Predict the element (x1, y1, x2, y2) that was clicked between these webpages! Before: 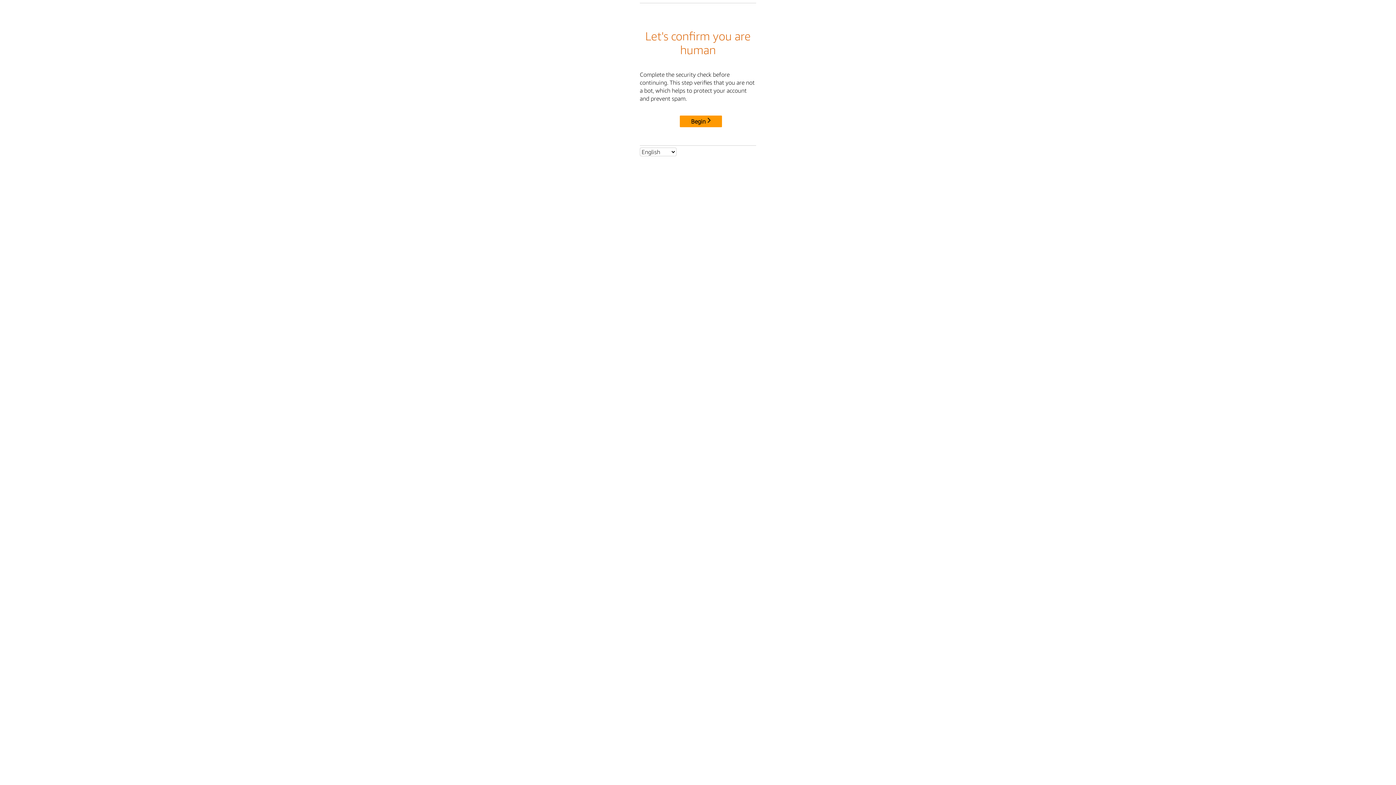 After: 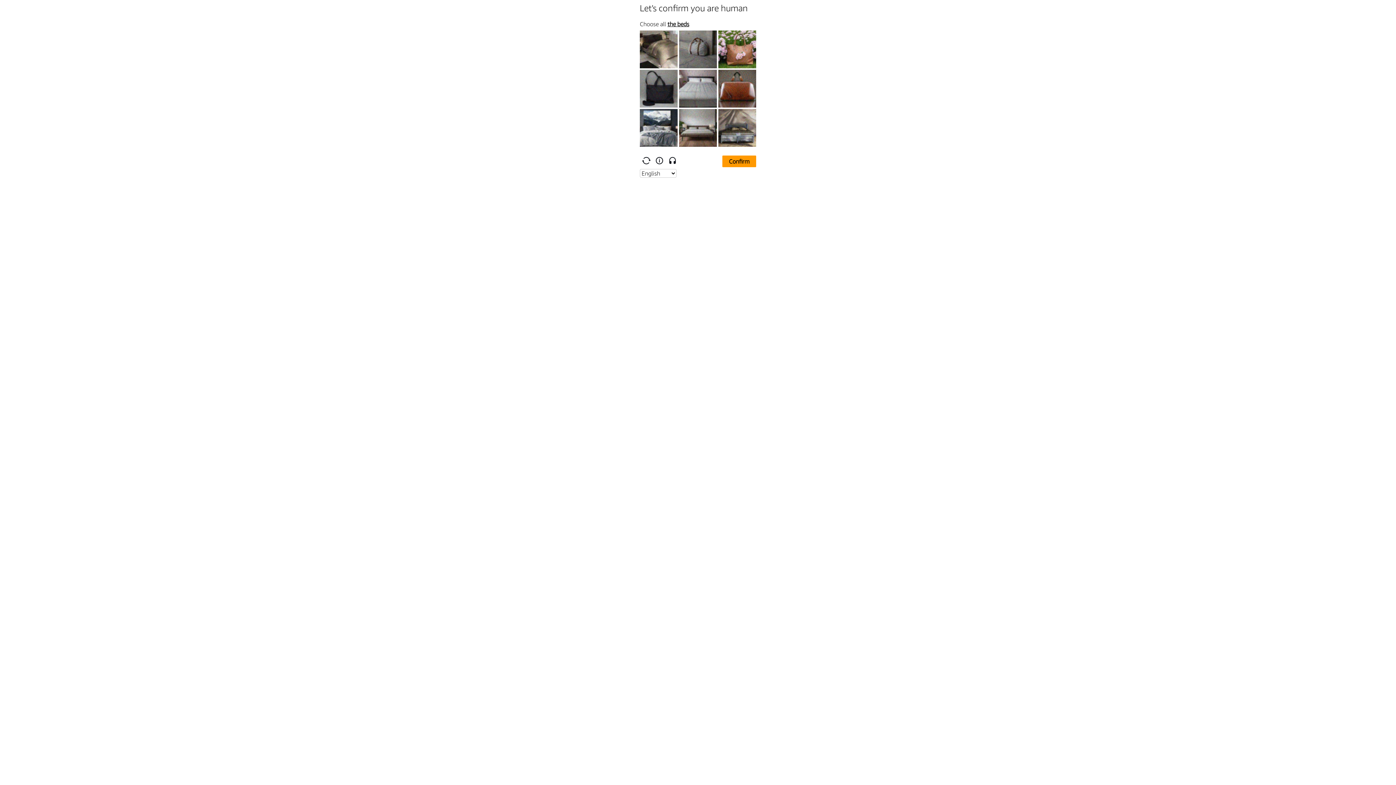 Action: label: Begin bbox: (680, 115, 722, 127)